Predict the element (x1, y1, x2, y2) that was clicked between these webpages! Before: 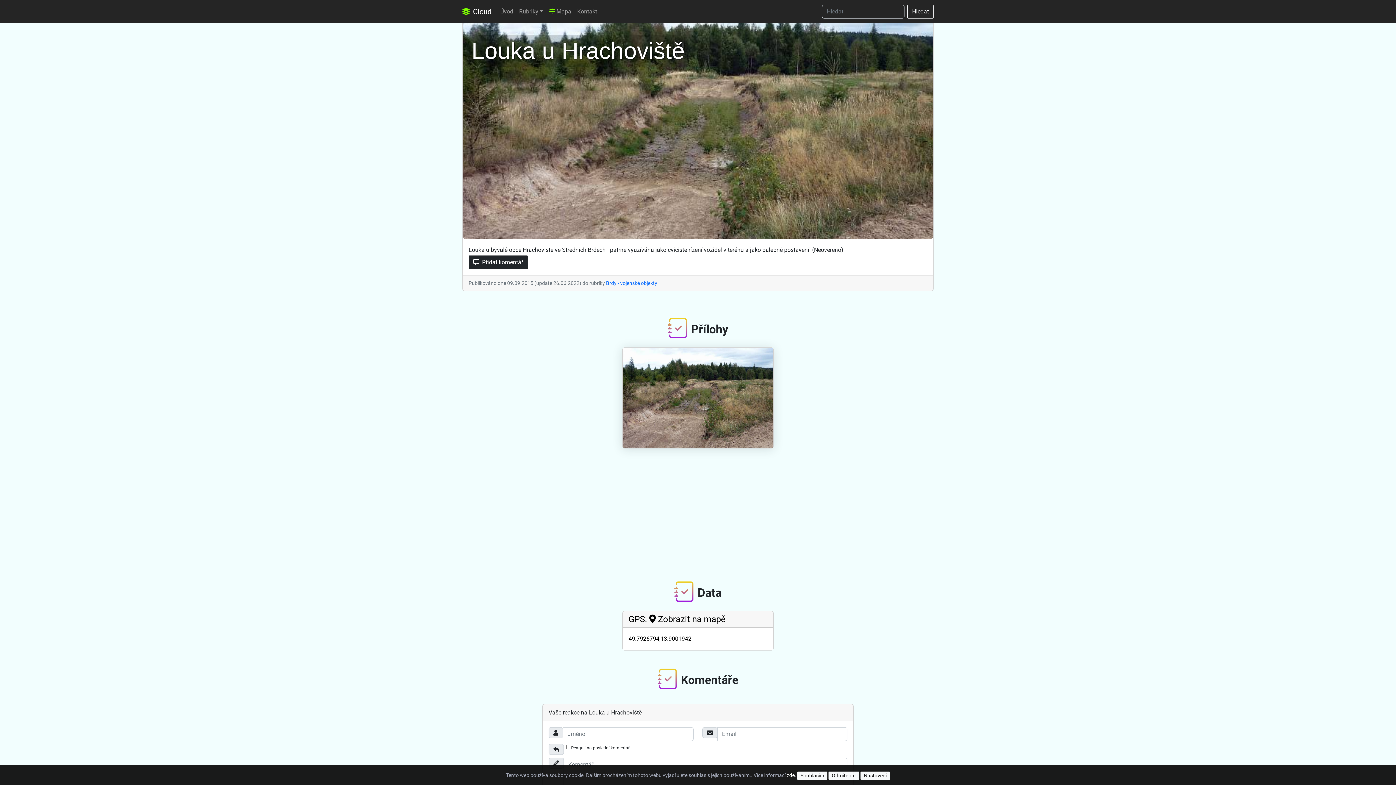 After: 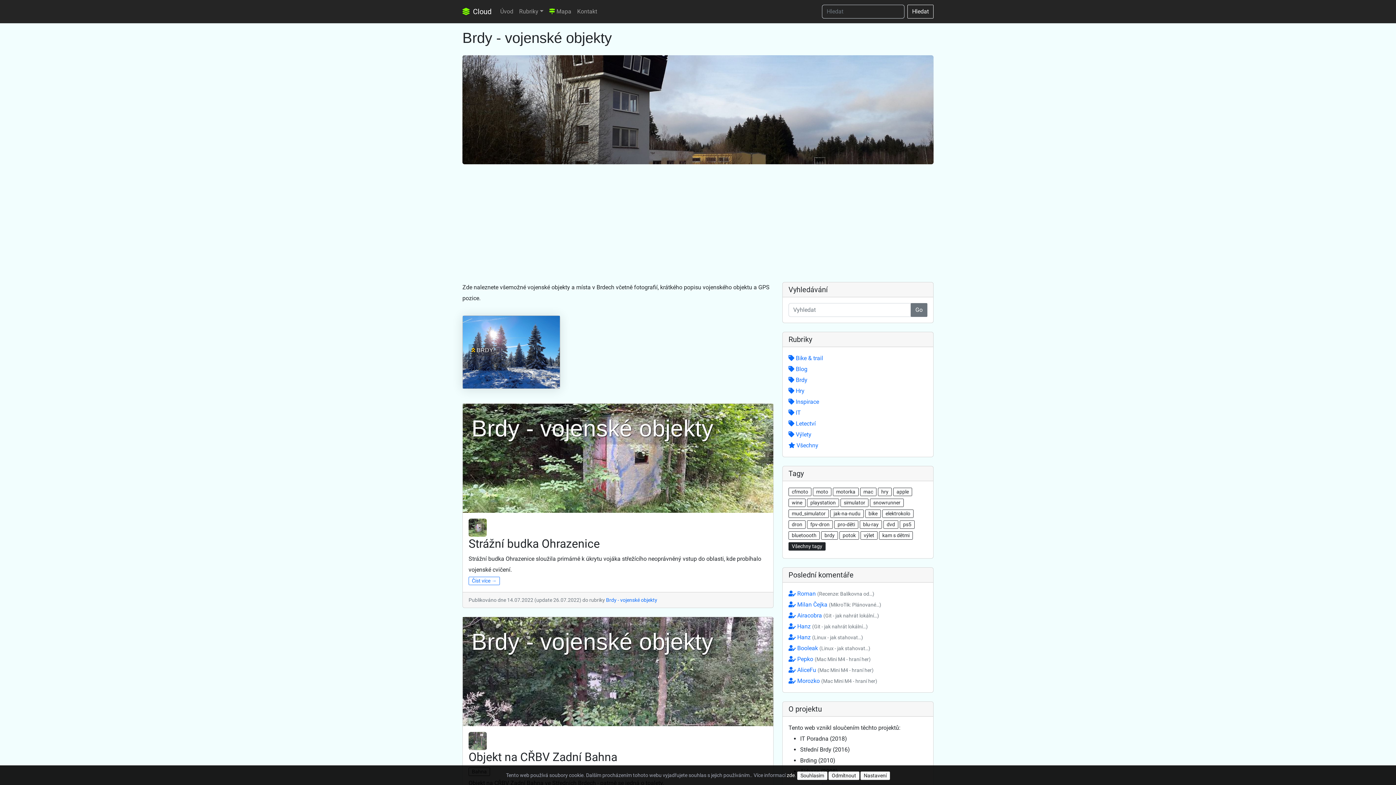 Action: bbox: (606, 280, 657, 286) label: Brdy - vojenské objekty